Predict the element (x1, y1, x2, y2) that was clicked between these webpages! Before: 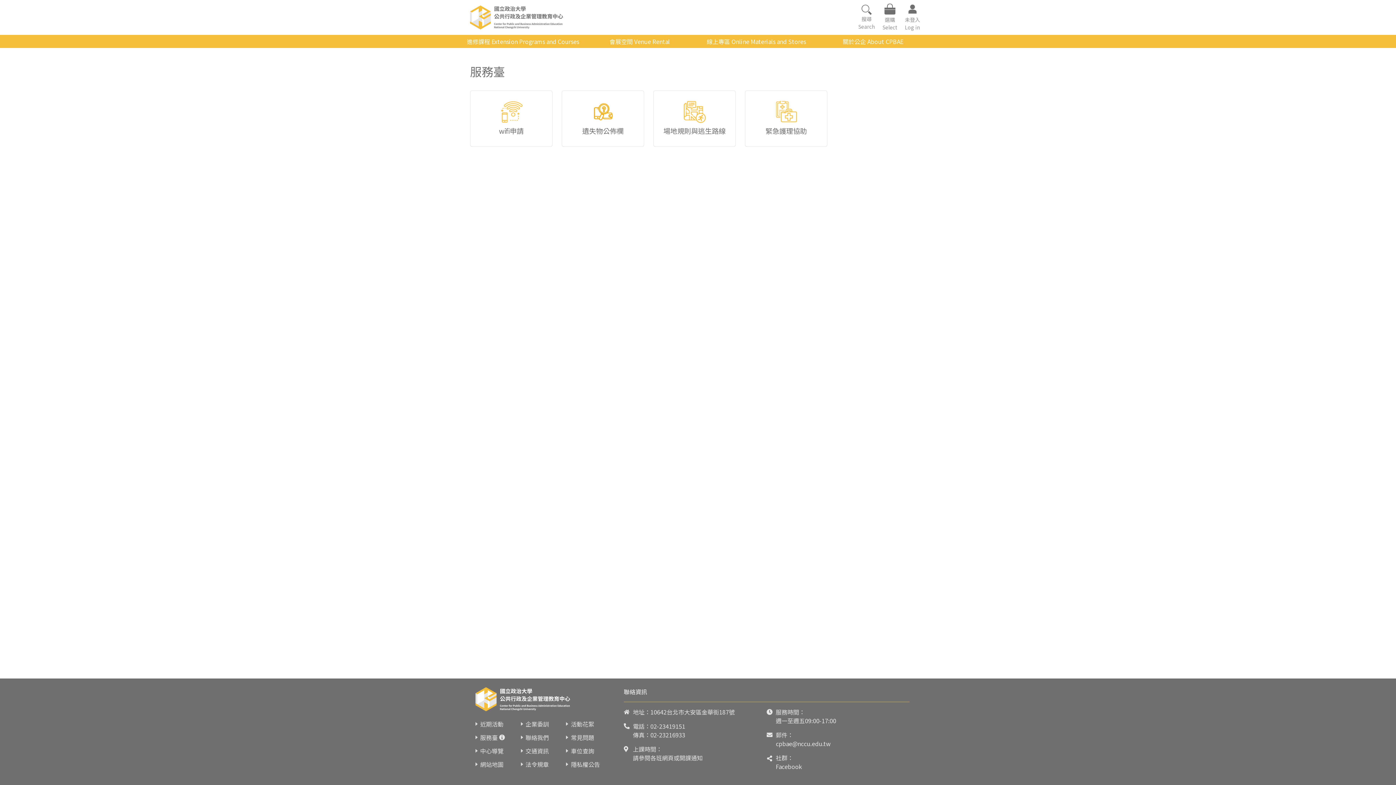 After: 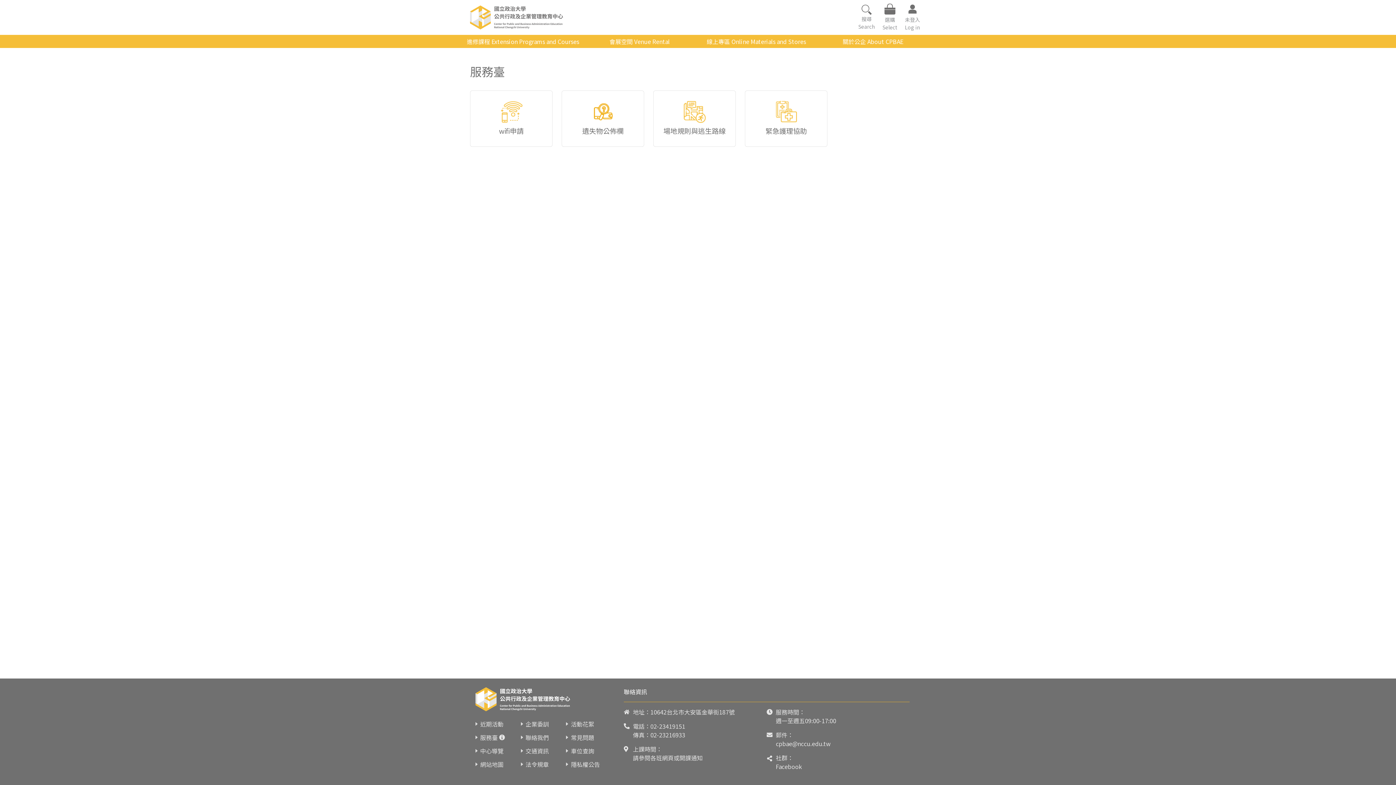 Action: label: cpbae@nccu.edu.tw bbox: (776, 739, 830, 748)